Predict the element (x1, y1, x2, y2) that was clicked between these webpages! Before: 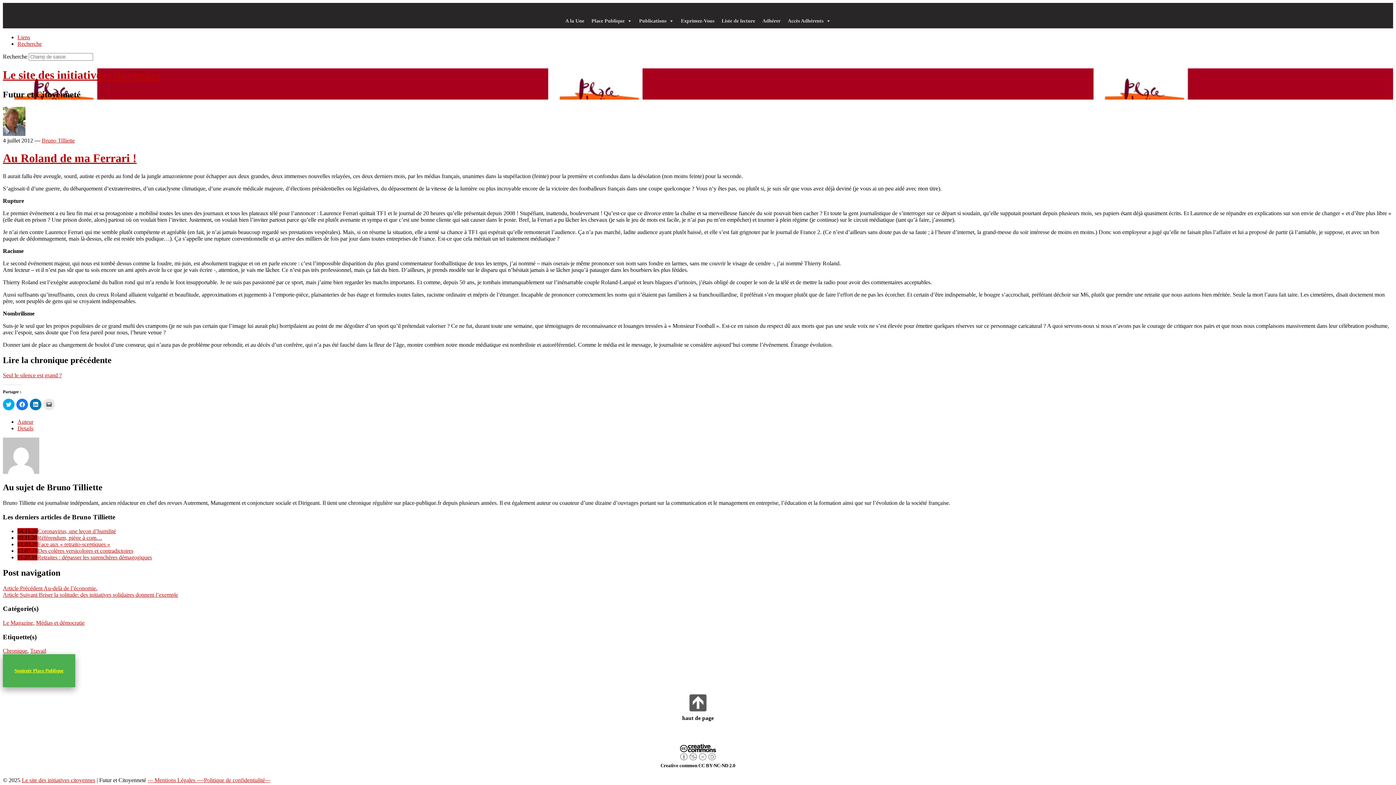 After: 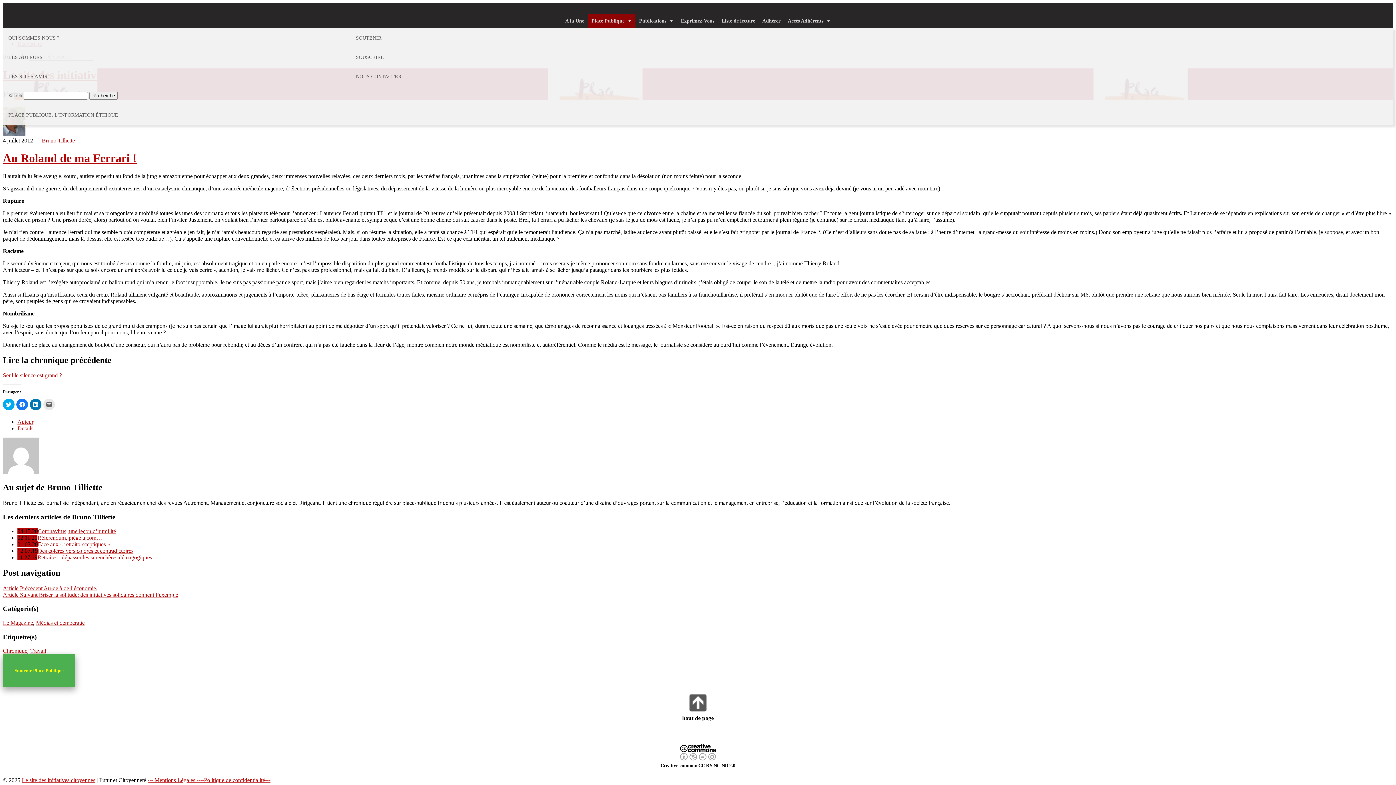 Action: bbox: (588, 13, 635, 28) label: Place Publique